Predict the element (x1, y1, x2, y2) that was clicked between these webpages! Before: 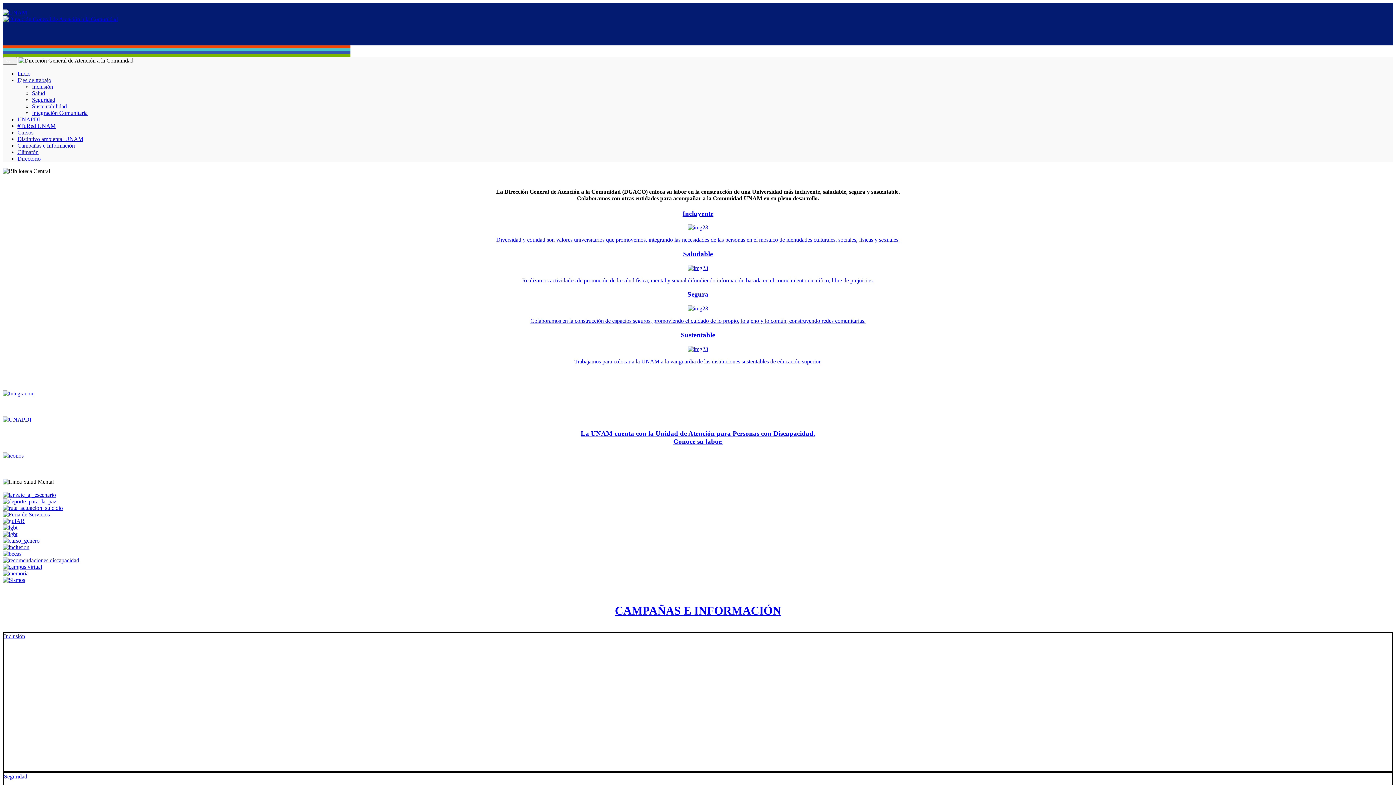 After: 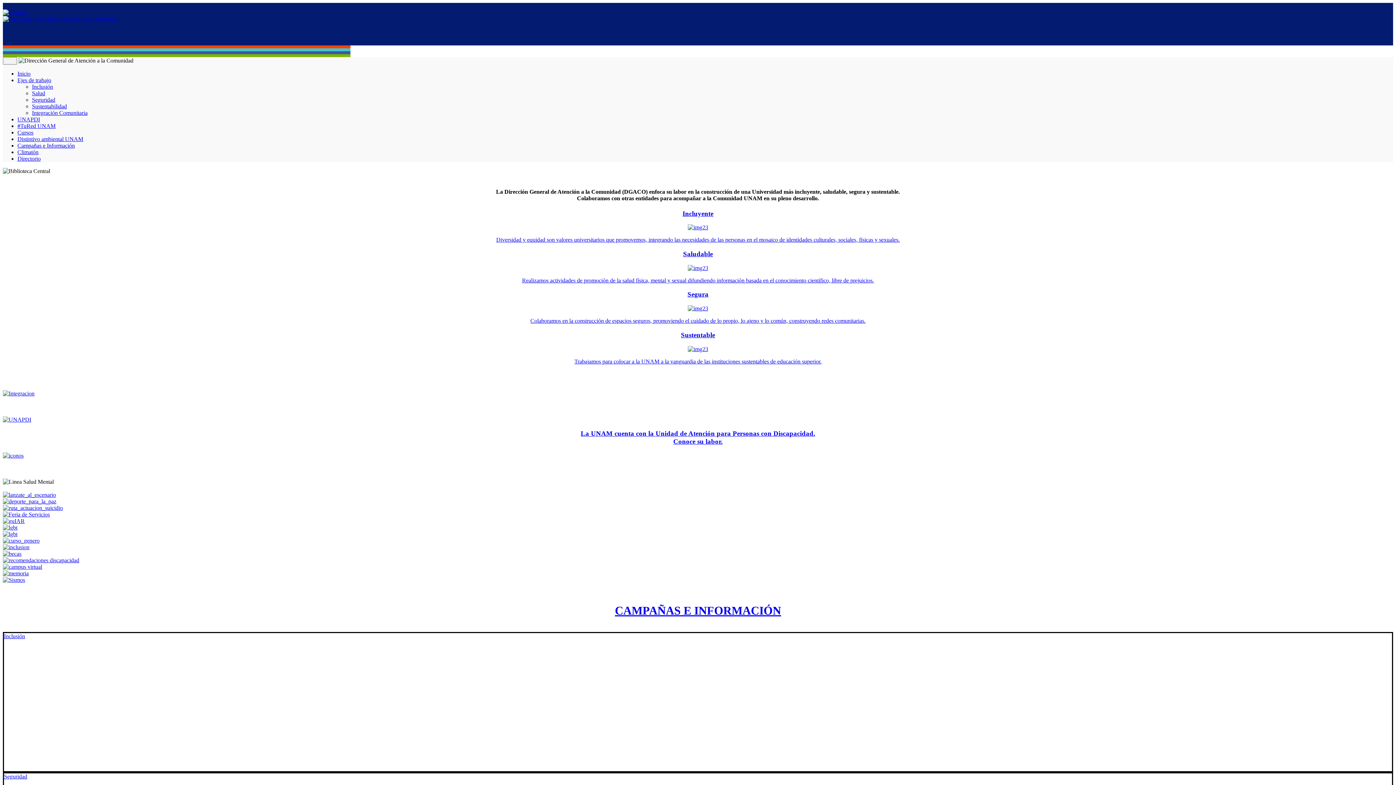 Action: bbox: (2, 518, 24, 524)